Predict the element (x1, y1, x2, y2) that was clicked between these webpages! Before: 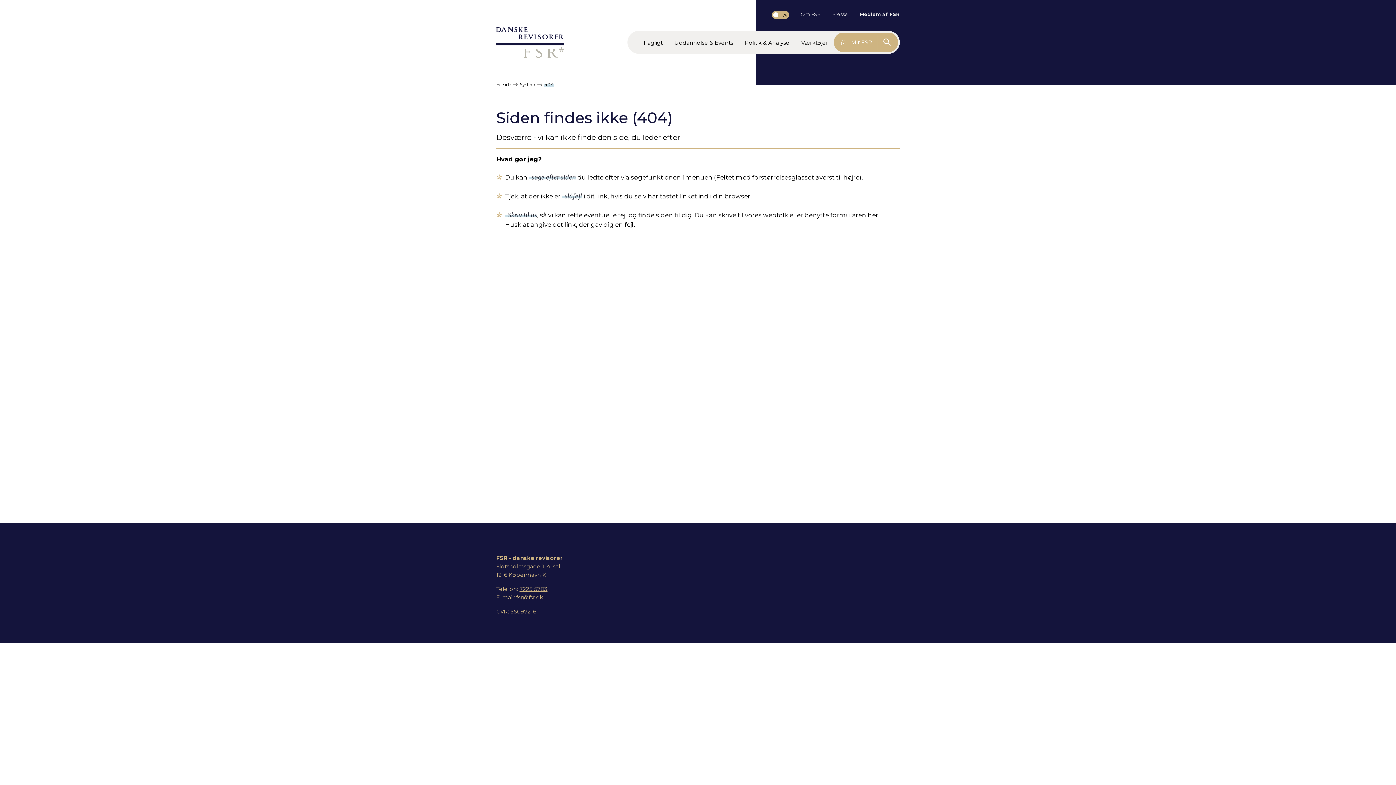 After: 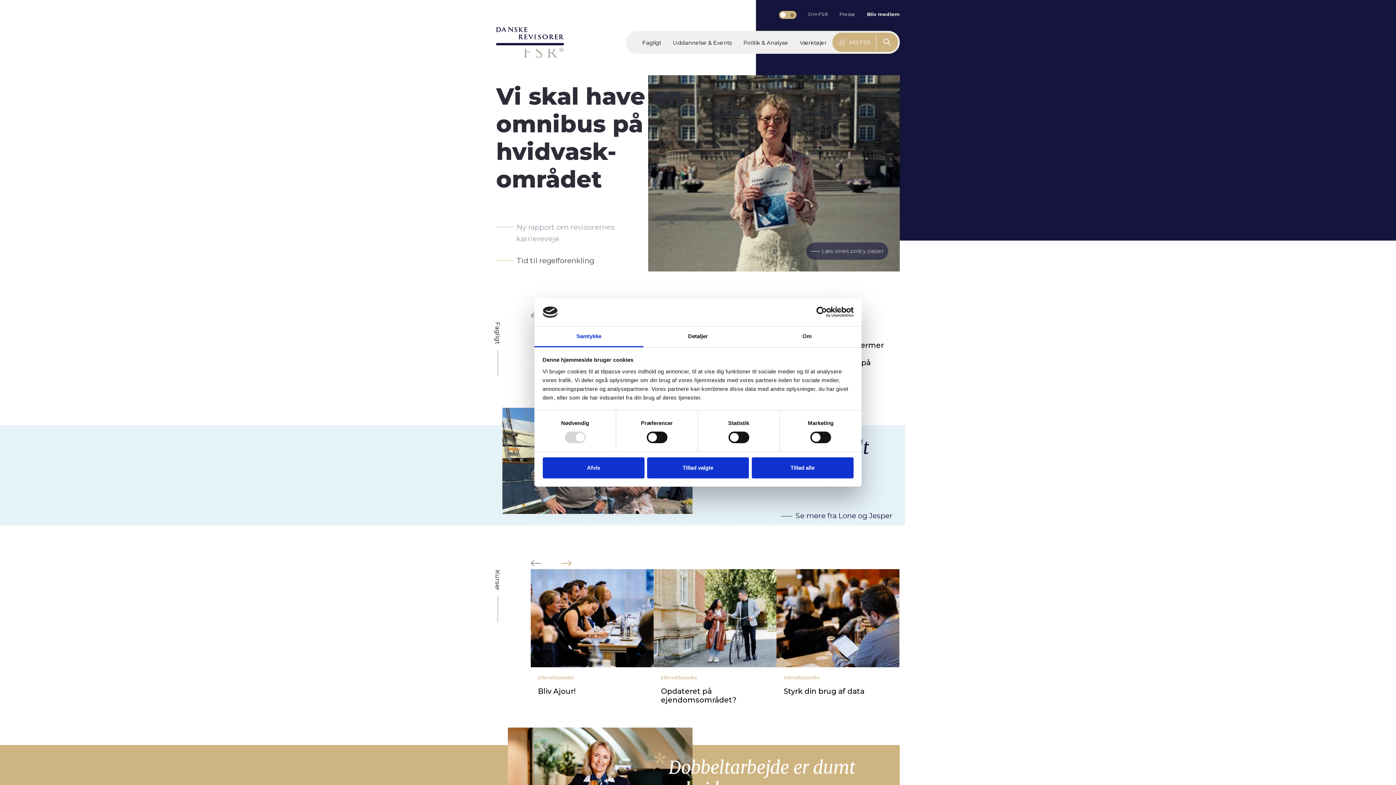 Action: bbox: (496, 38, 564, 45)